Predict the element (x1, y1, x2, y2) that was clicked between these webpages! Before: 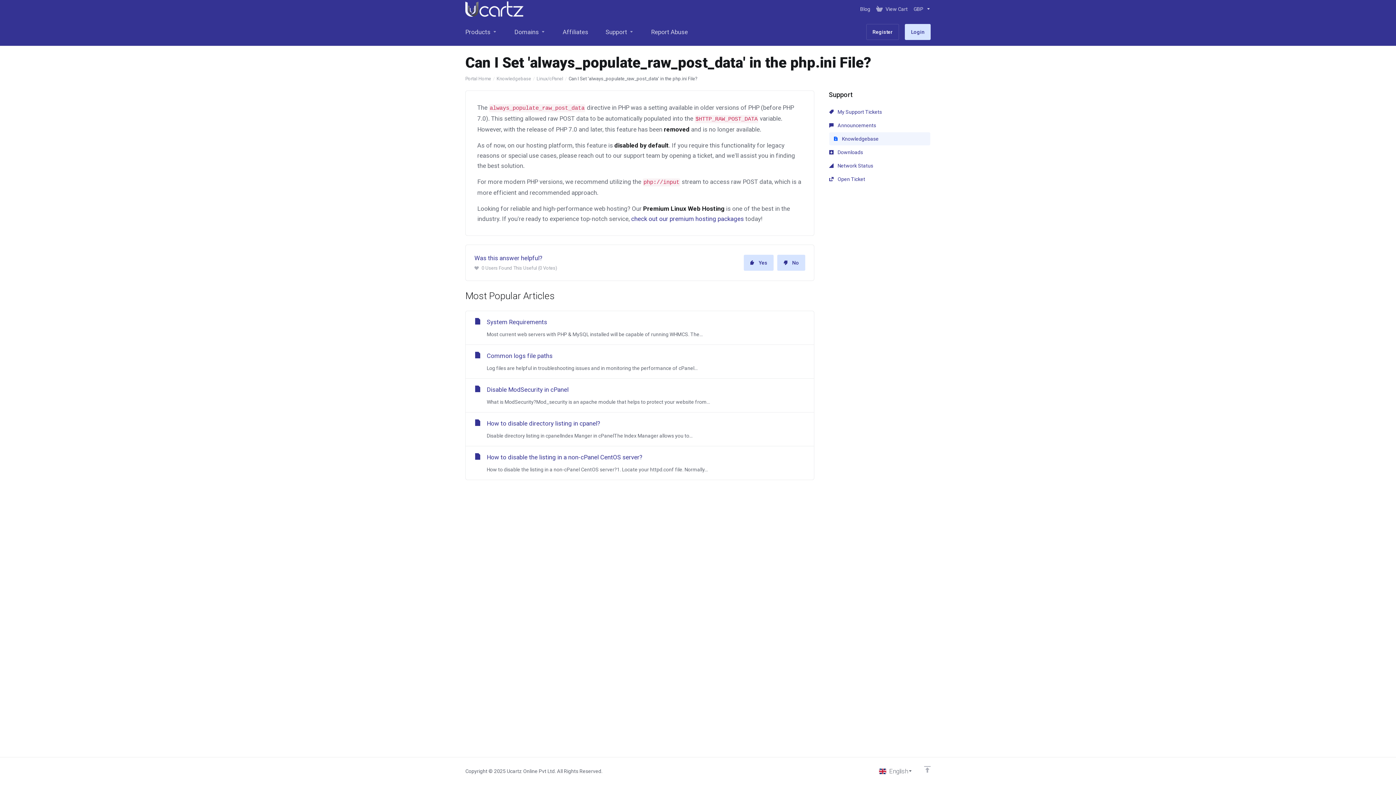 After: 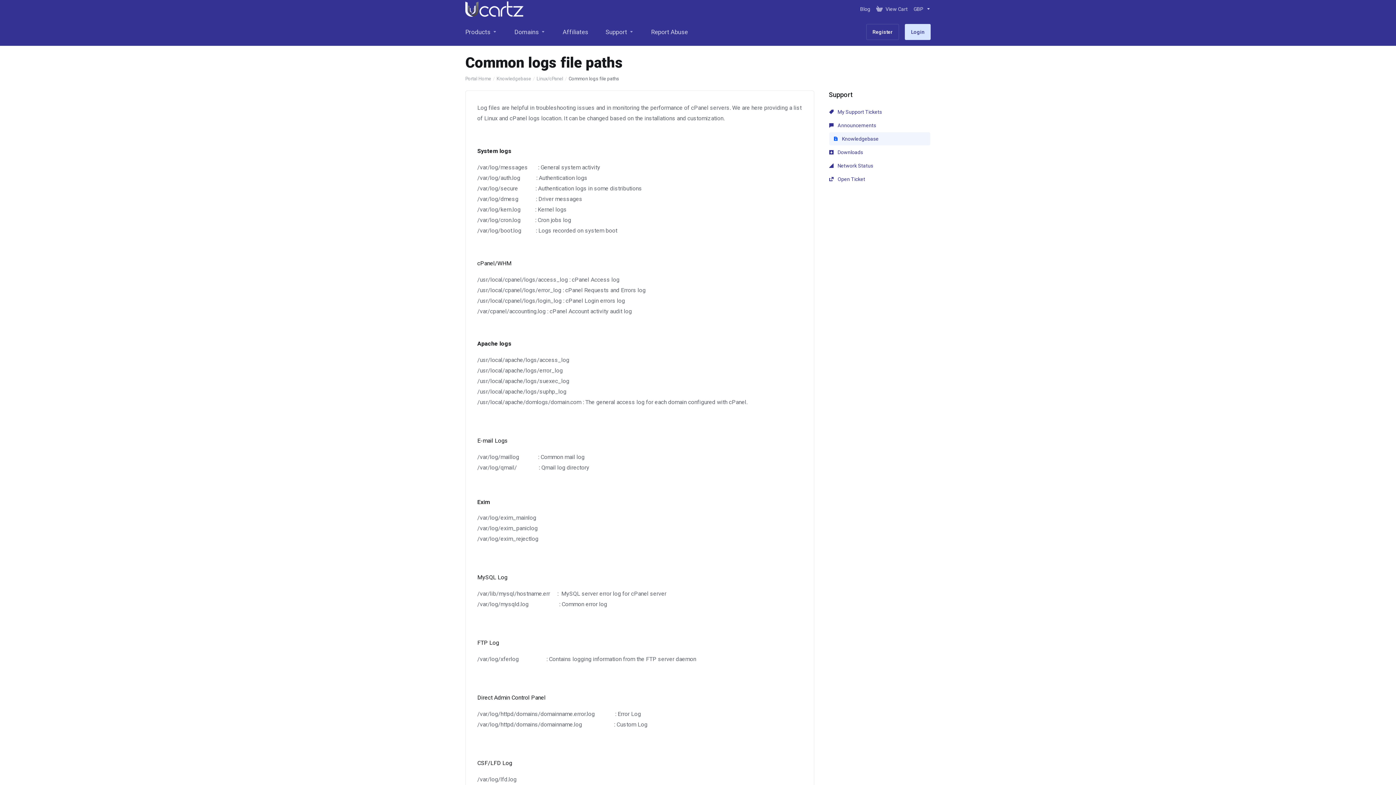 Action: bbox: (465, 345, 814, 378) label: Common logs file paths

Log files are helpful in troubleshooting issues and in monitoring the performance of cPanel...